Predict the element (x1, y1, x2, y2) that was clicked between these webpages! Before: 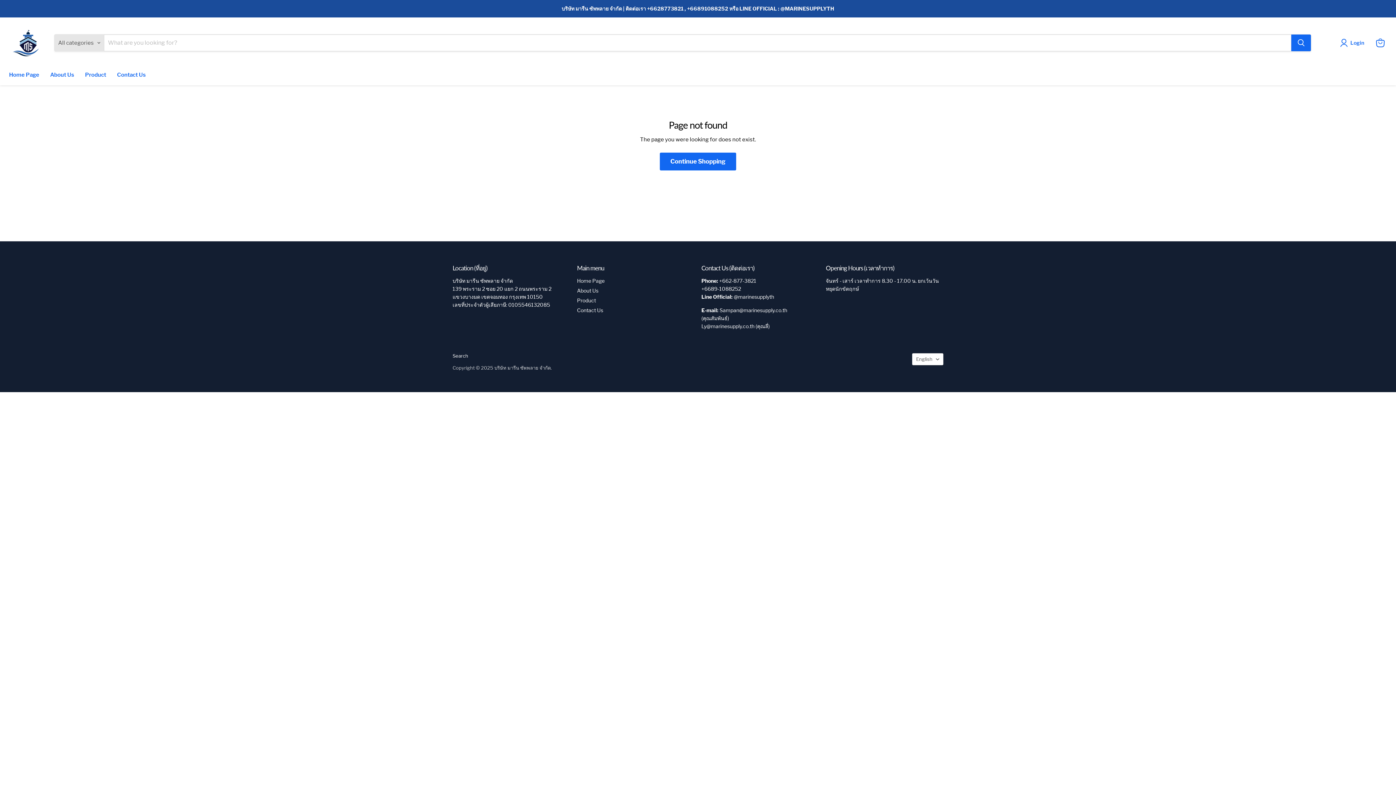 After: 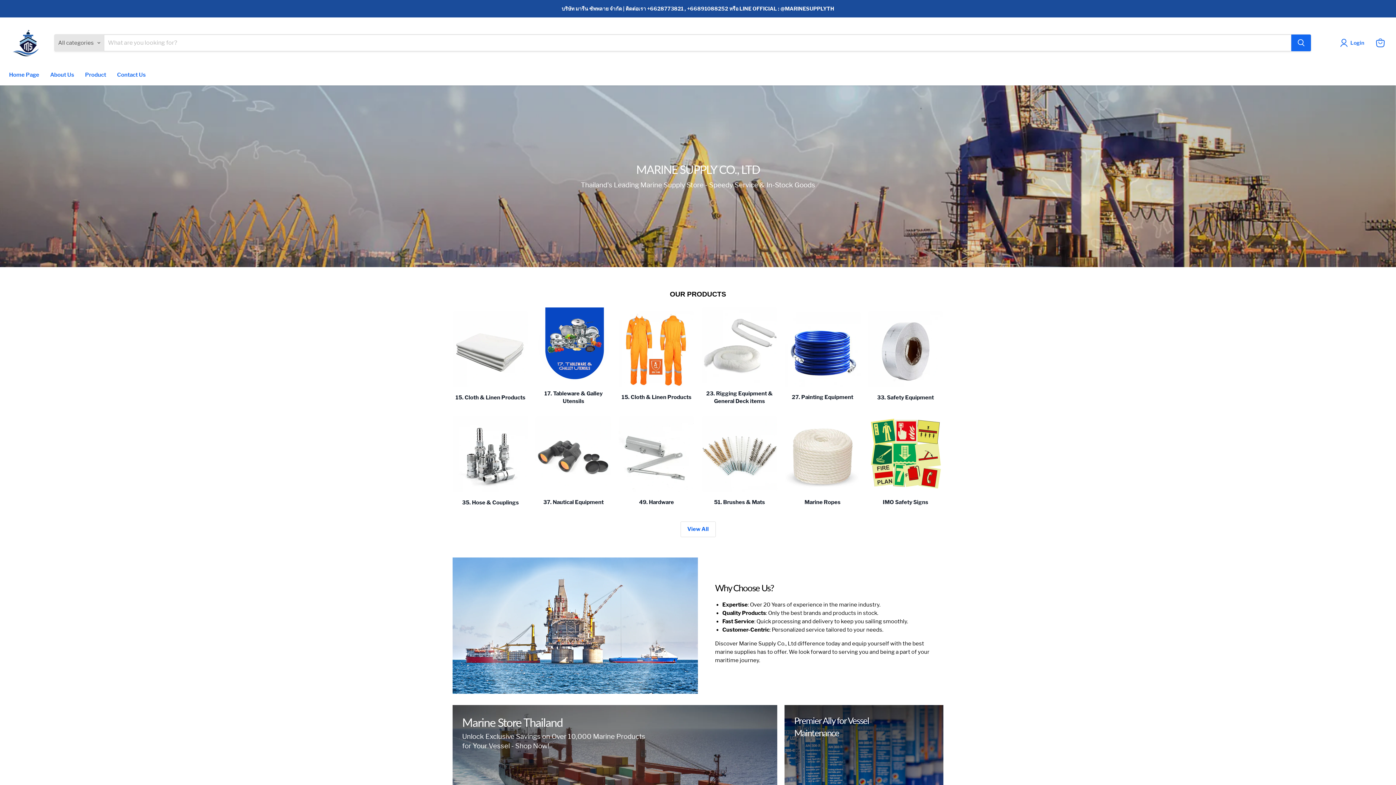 Action: bbox: (9, 24, 45, 61)